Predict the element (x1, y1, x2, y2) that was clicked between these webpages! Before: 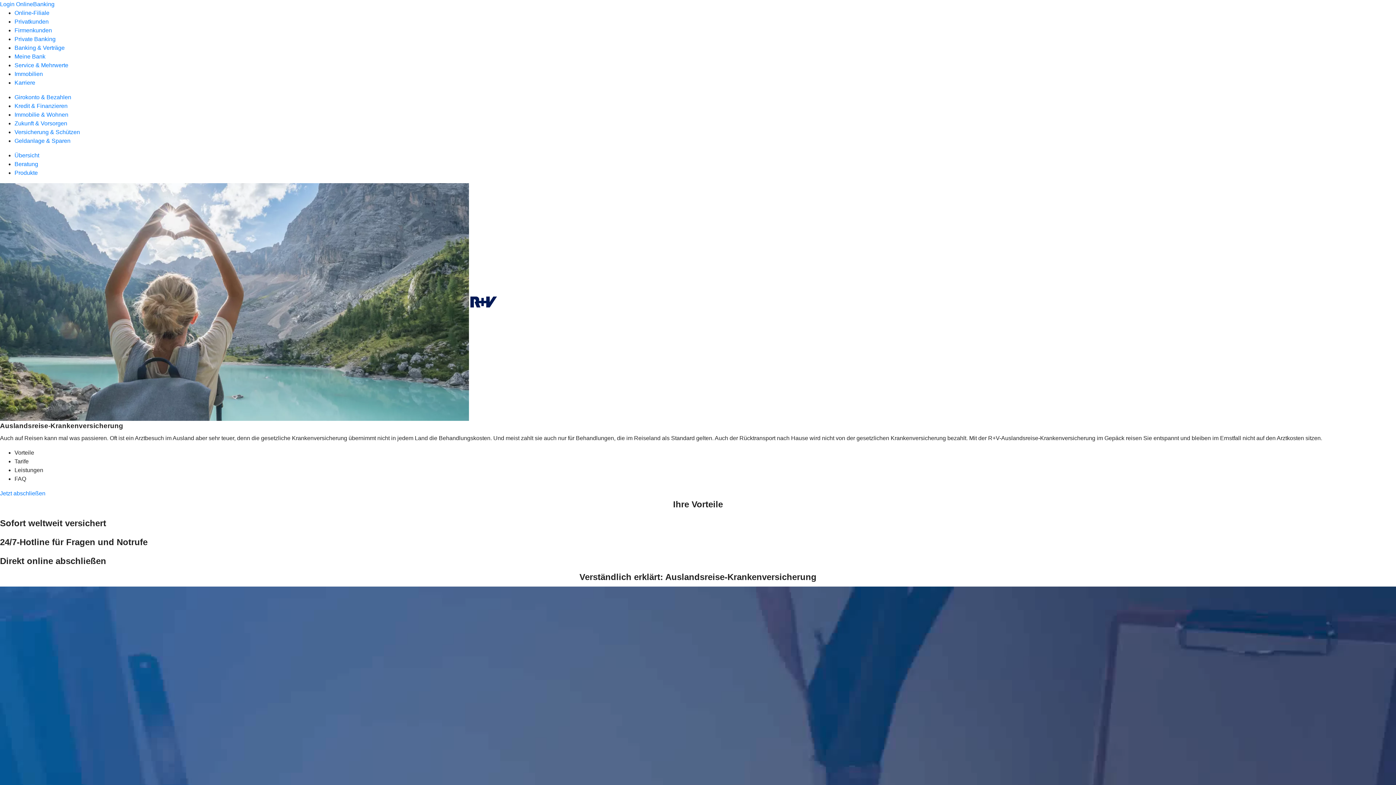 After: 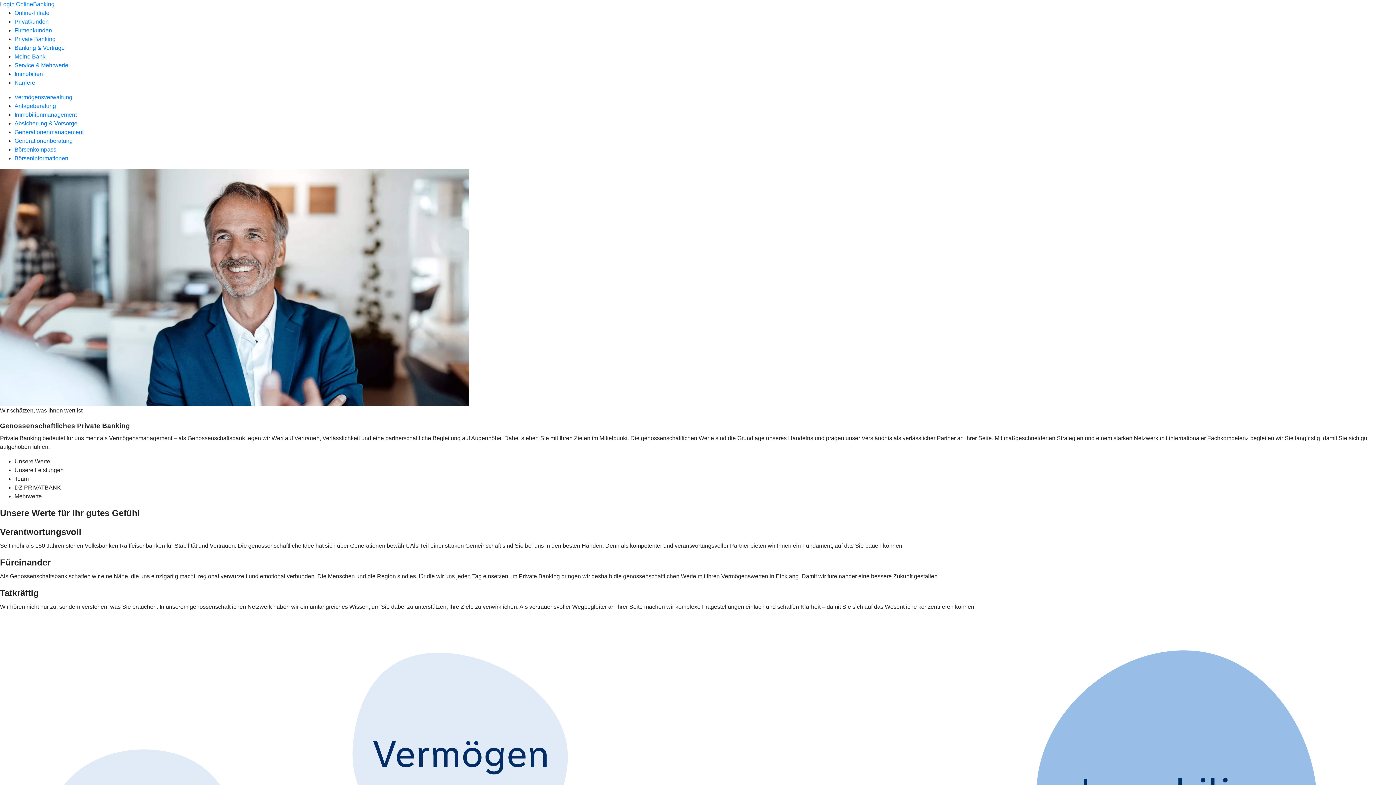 Action: label: Private Banking bbox: (14, 36, 55, 42)